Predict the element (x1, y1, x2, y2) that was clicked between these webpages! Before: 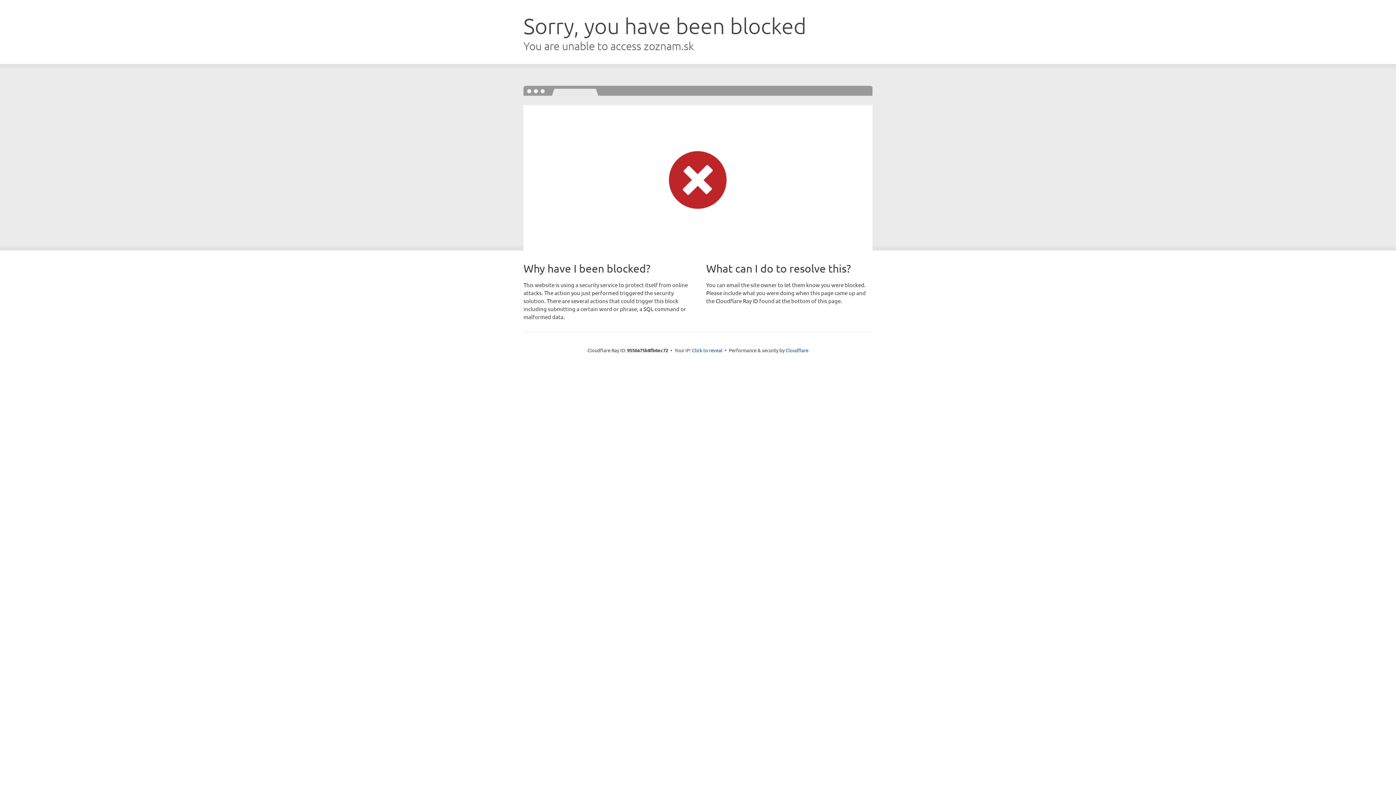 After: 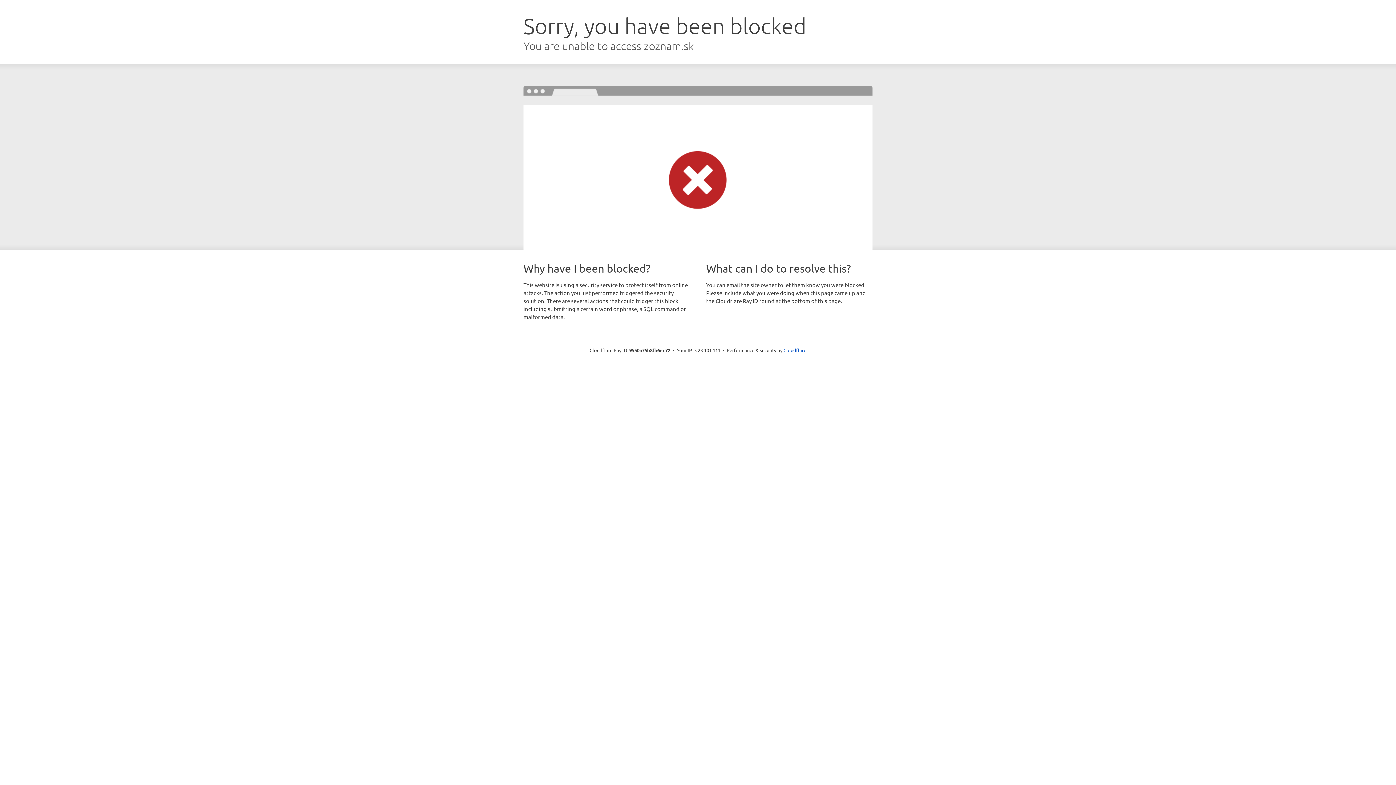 Action: bbox: (692, 346, 722, 353) label: Click to reveal